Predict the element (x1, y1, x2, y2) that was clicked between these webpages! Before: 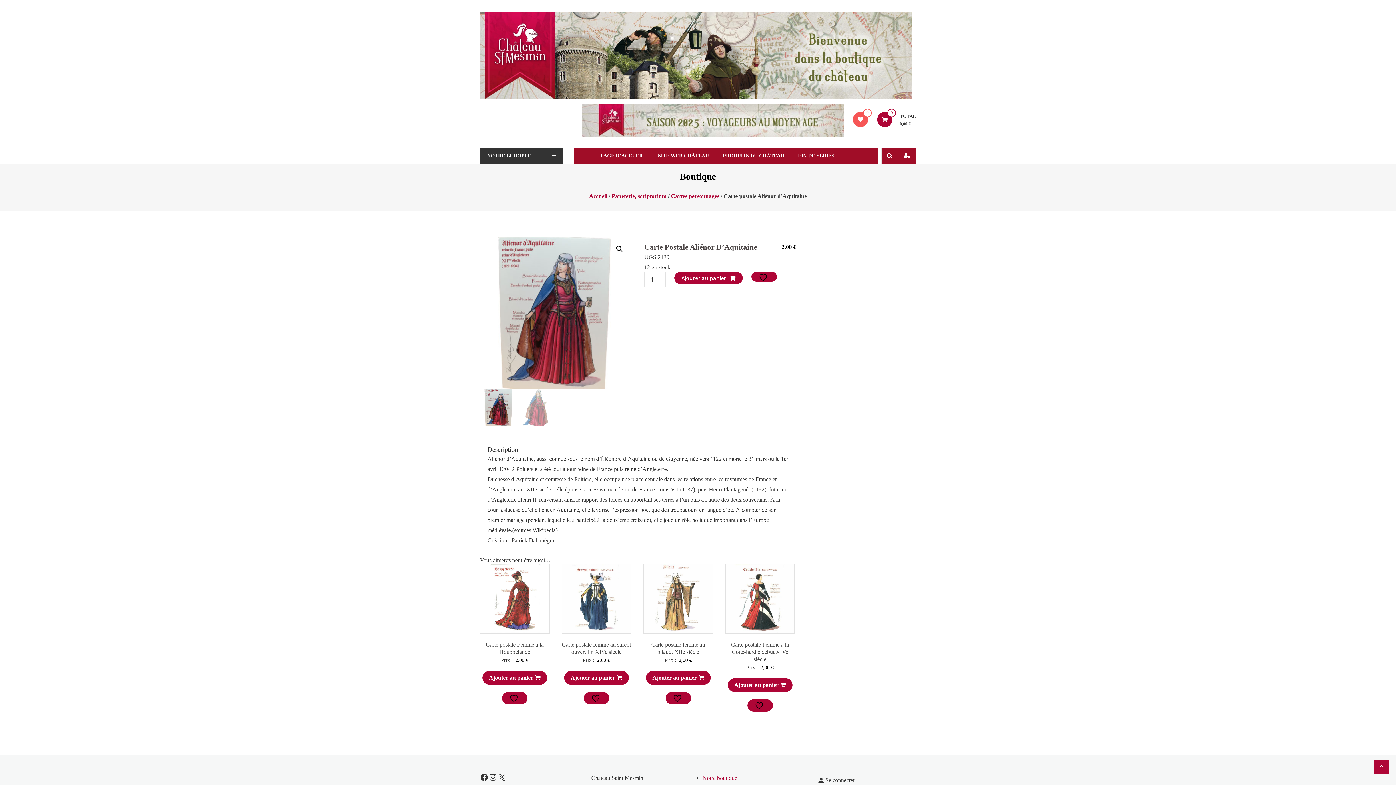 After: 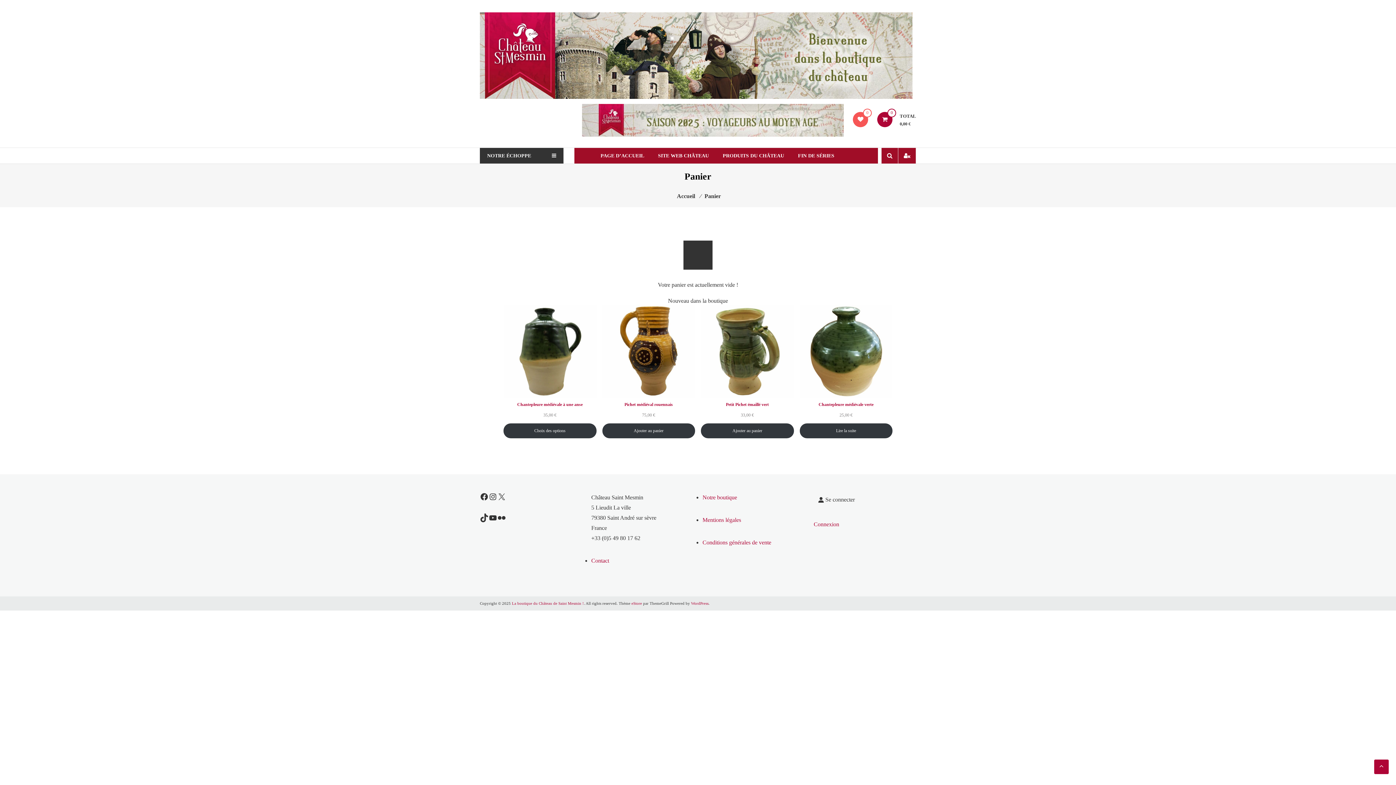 Action: label: 0 bbox: (877, 112, 892, 127)